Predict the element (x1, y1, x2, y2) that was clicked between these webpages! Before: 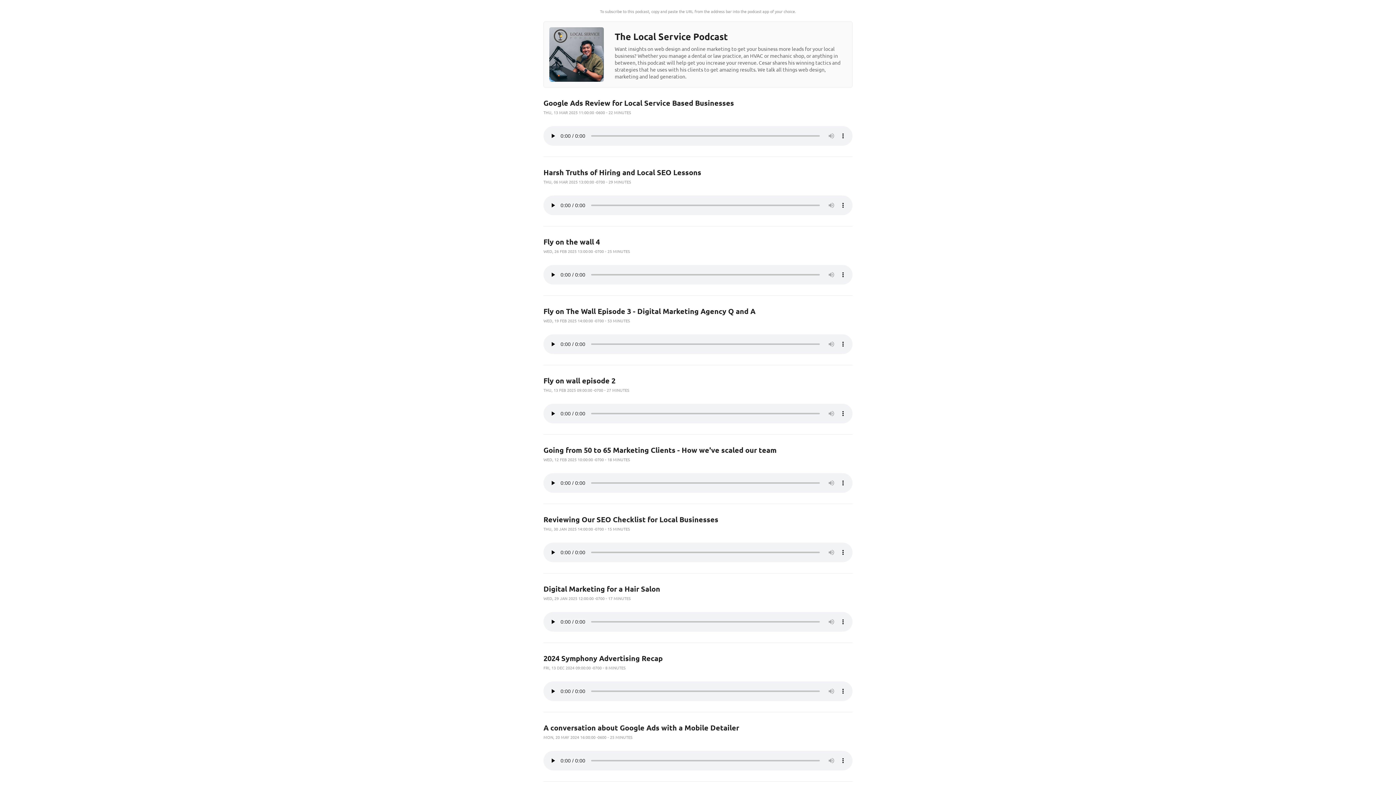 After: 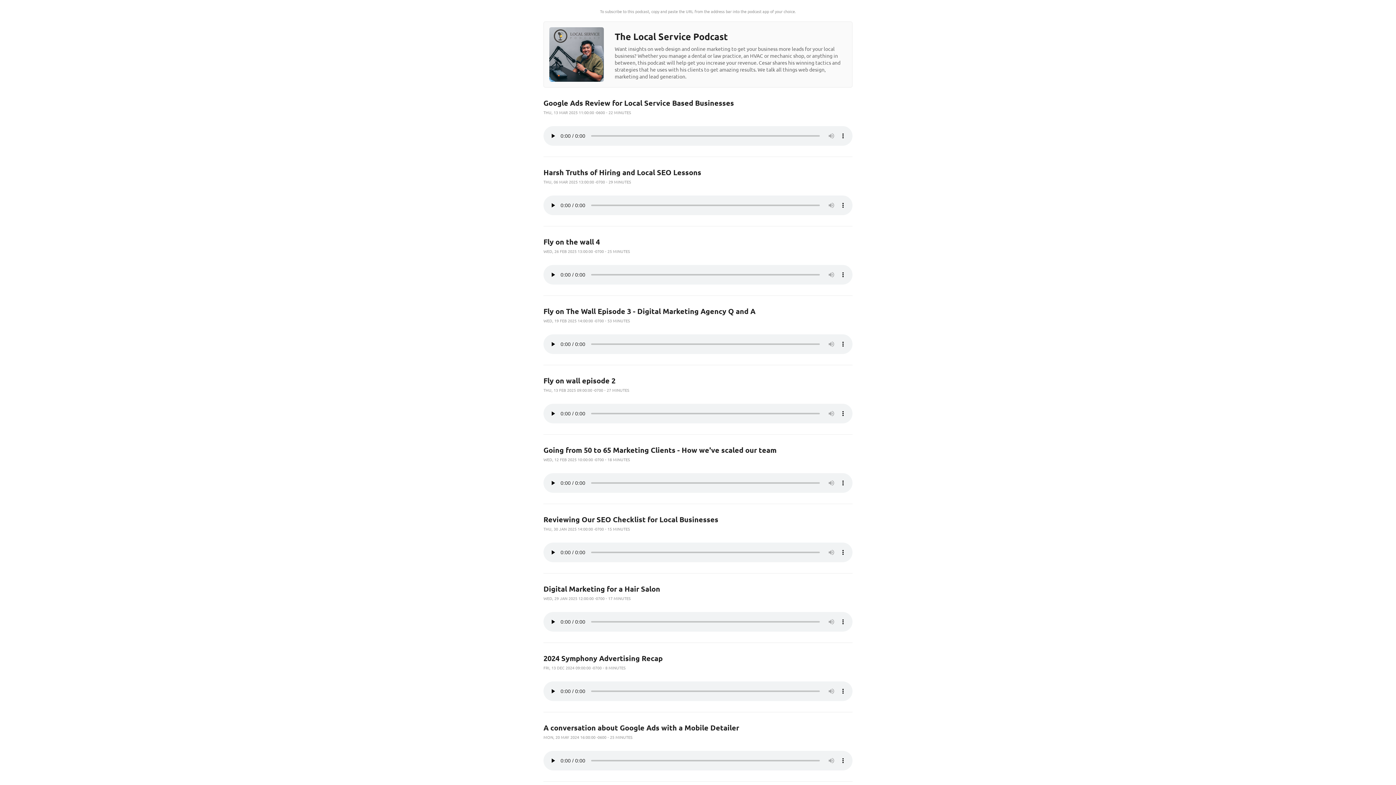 Action: bbox: (549, 76, 604, 82)